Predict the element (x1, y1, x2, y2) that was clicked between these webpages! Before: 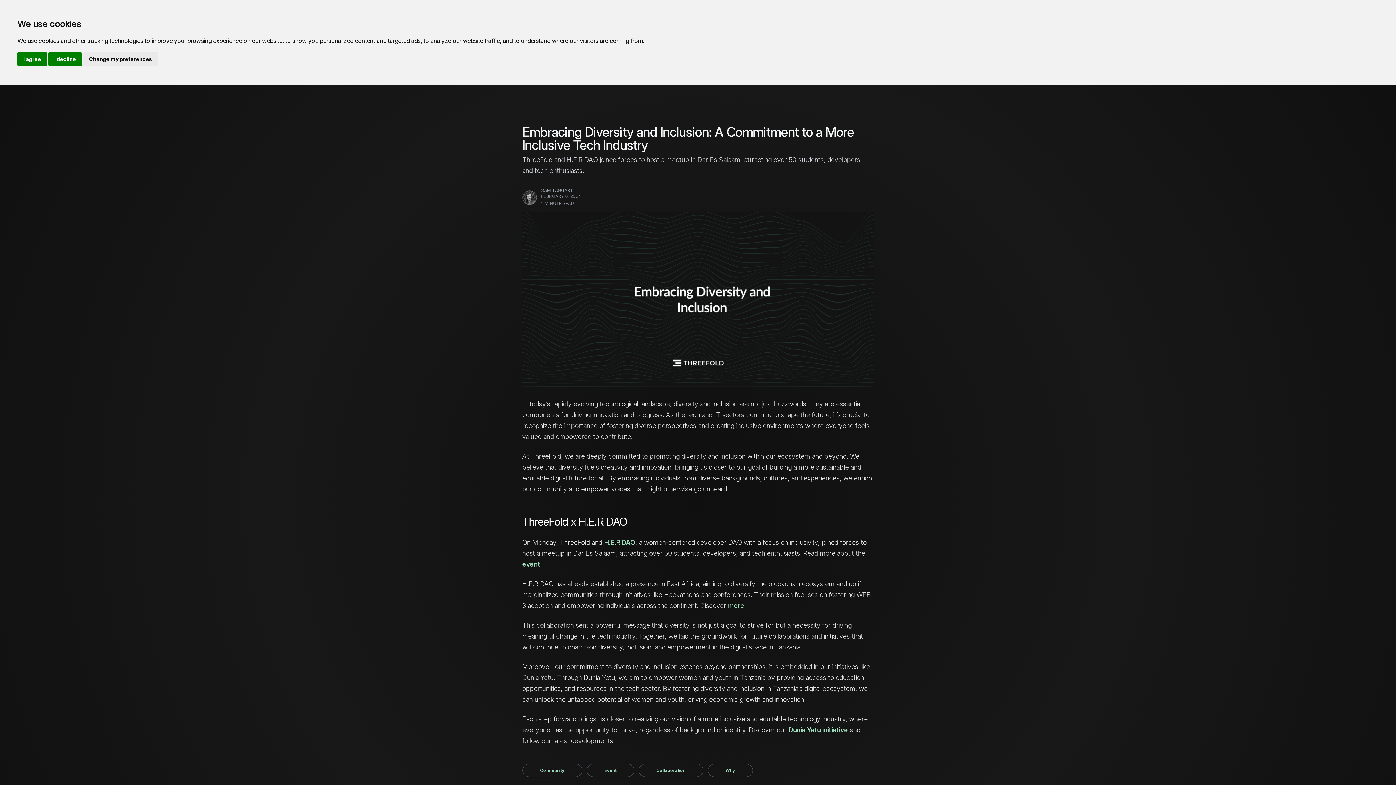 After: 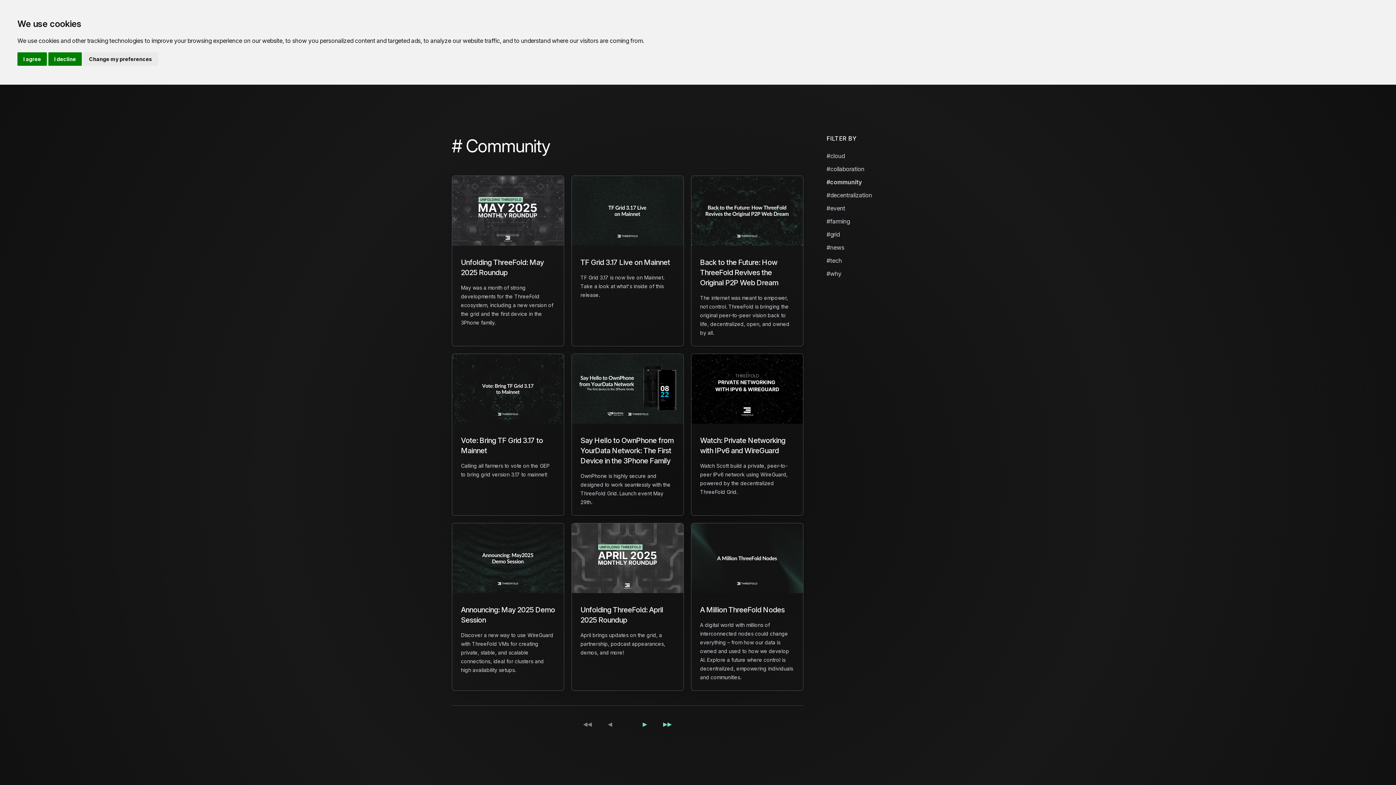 Action: label: Community bbox: (528, 768, 576, 773)